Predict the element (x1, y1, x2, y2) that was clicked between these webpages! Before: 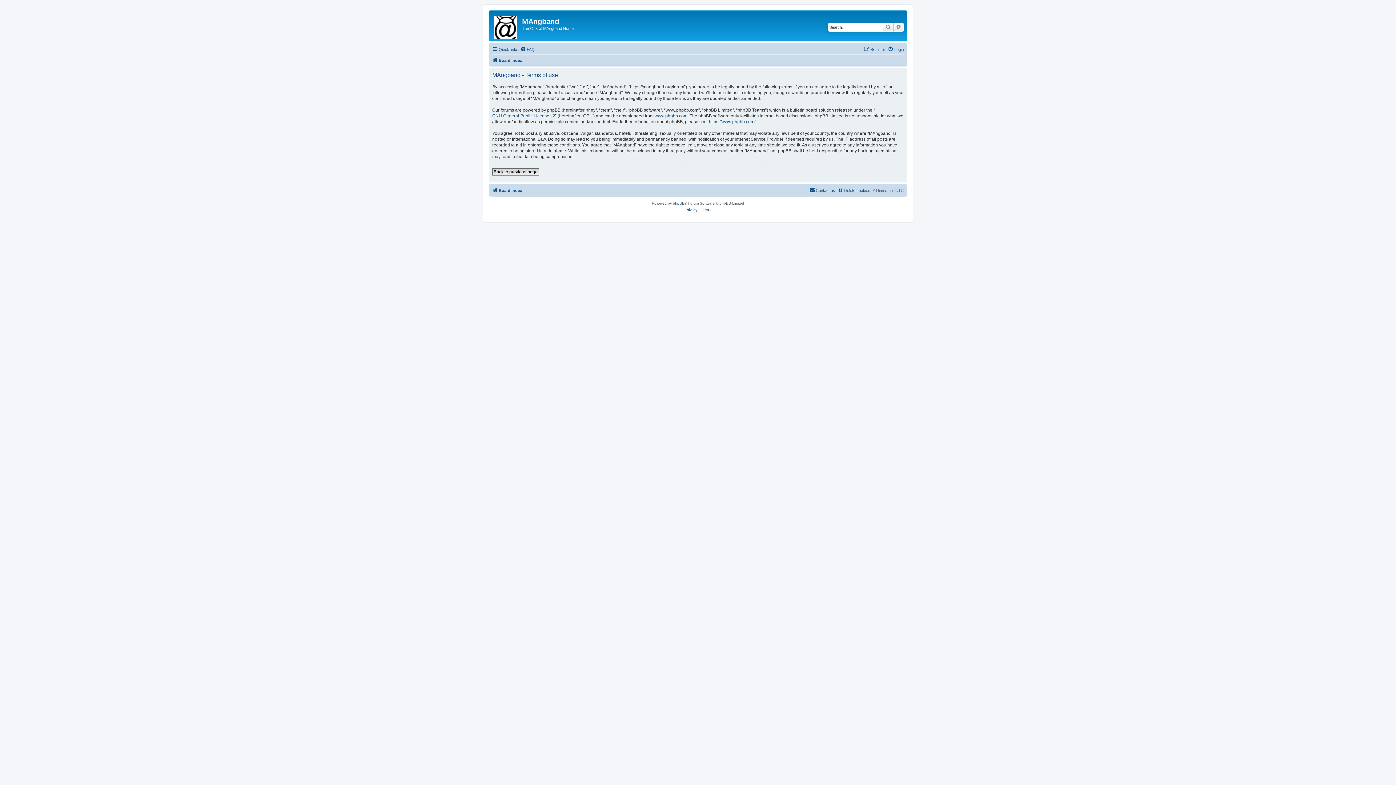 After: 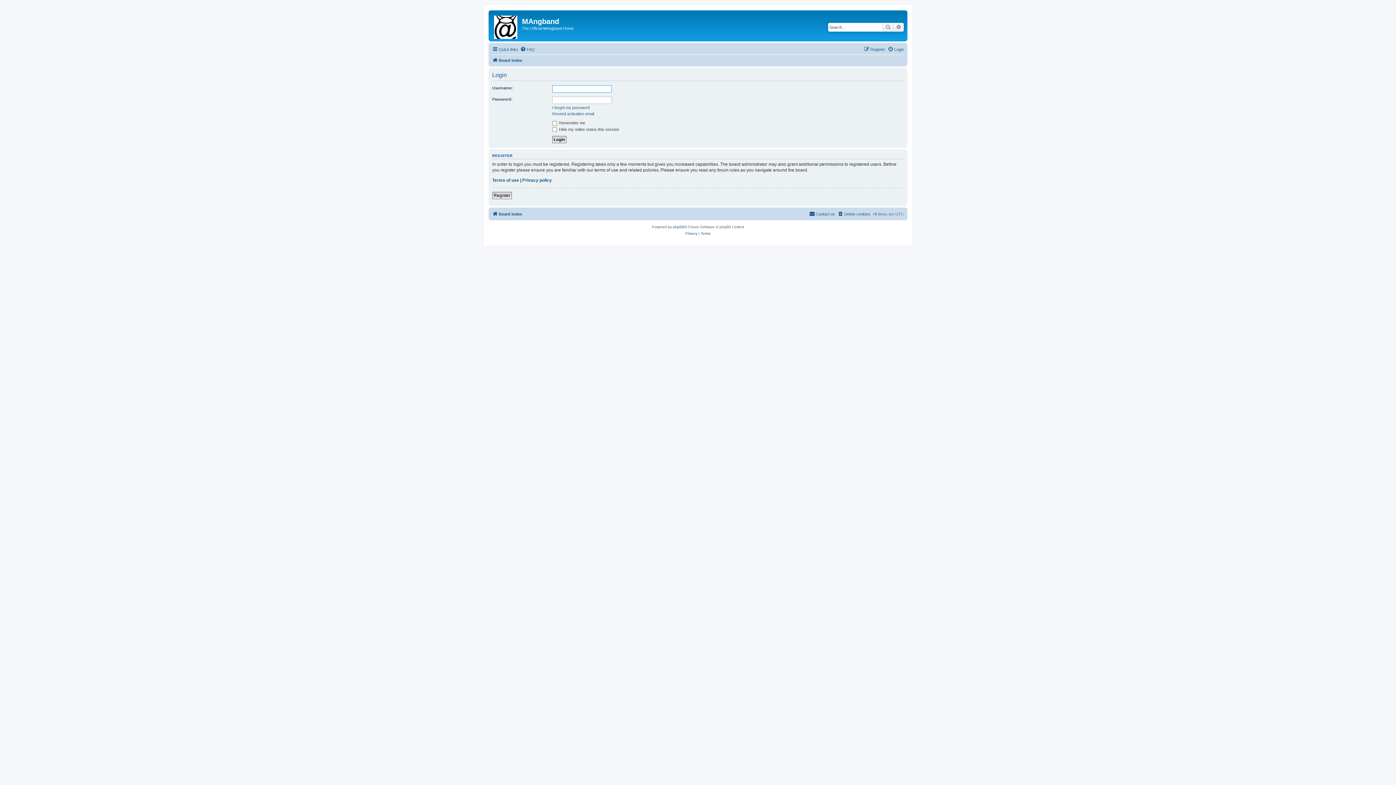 Action: label: Login bbox: (888, 45, 904, 53)